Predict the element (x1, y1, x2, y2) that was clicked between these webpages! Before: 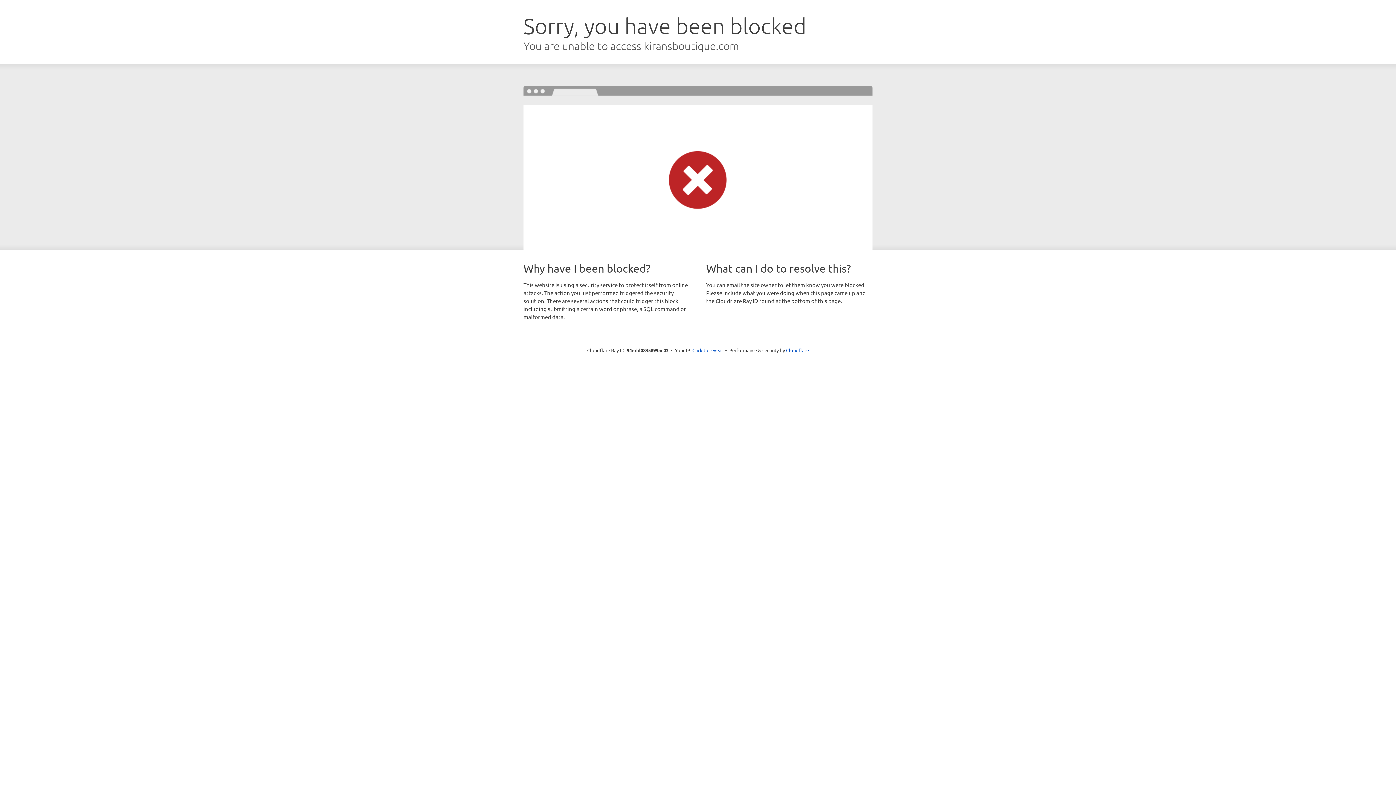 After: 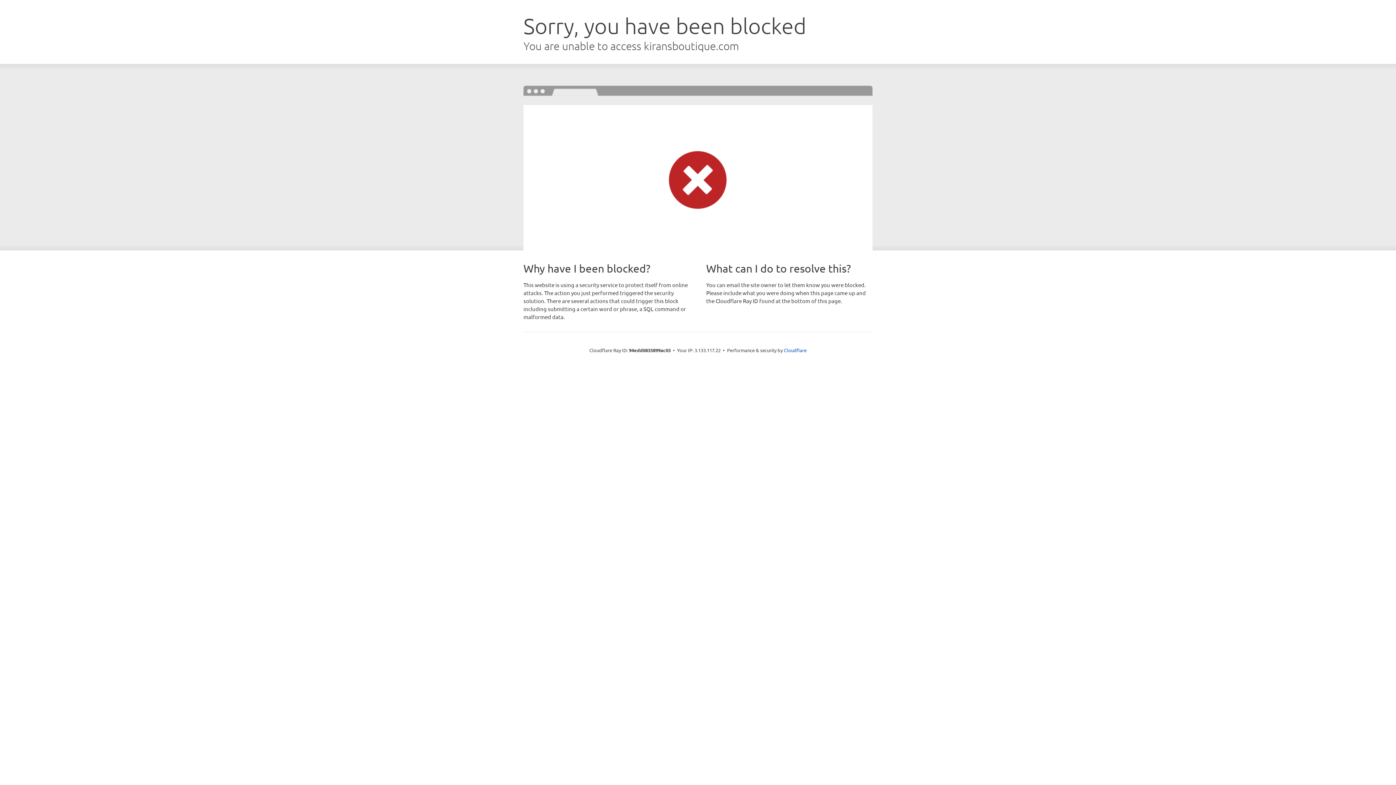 Action: label: Click to reveal bbox: (692, 346, 723, 353)